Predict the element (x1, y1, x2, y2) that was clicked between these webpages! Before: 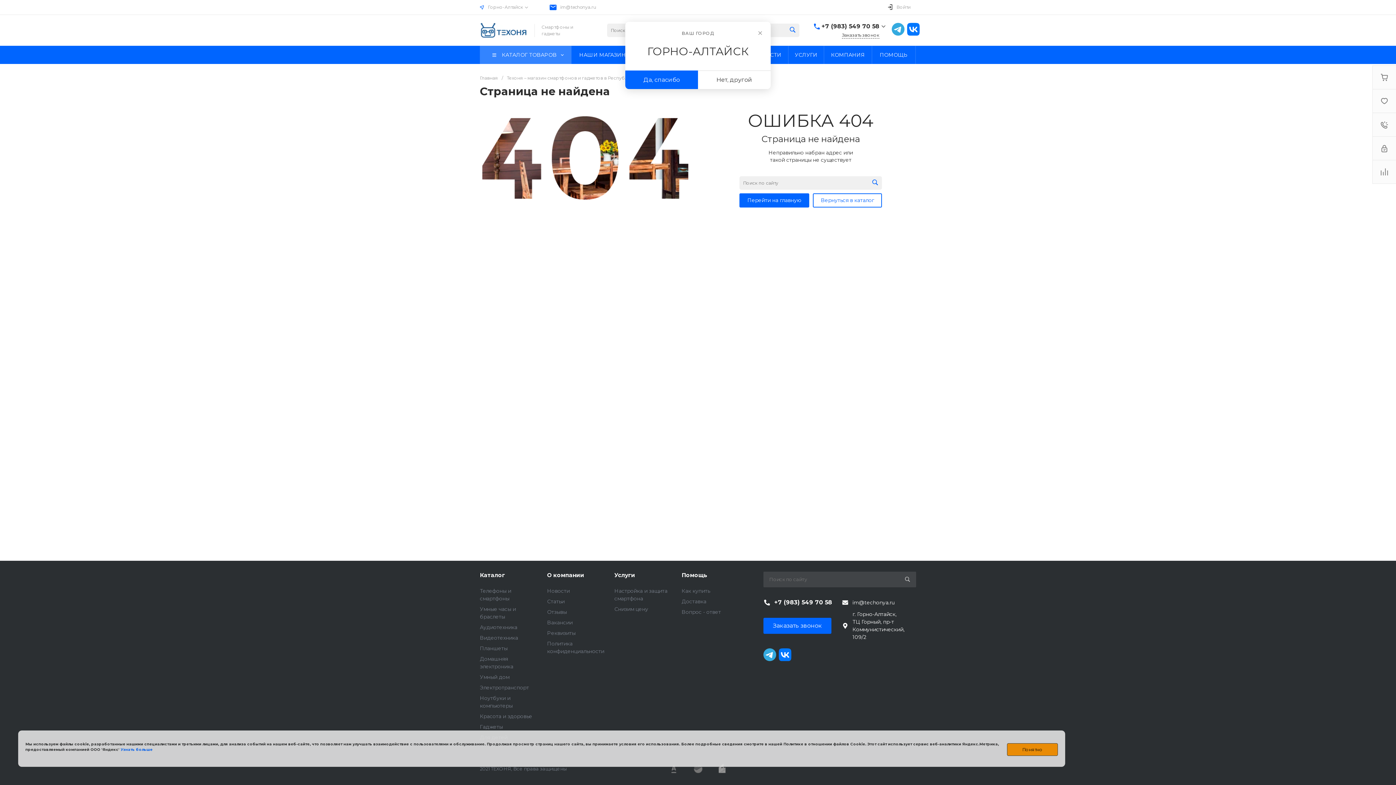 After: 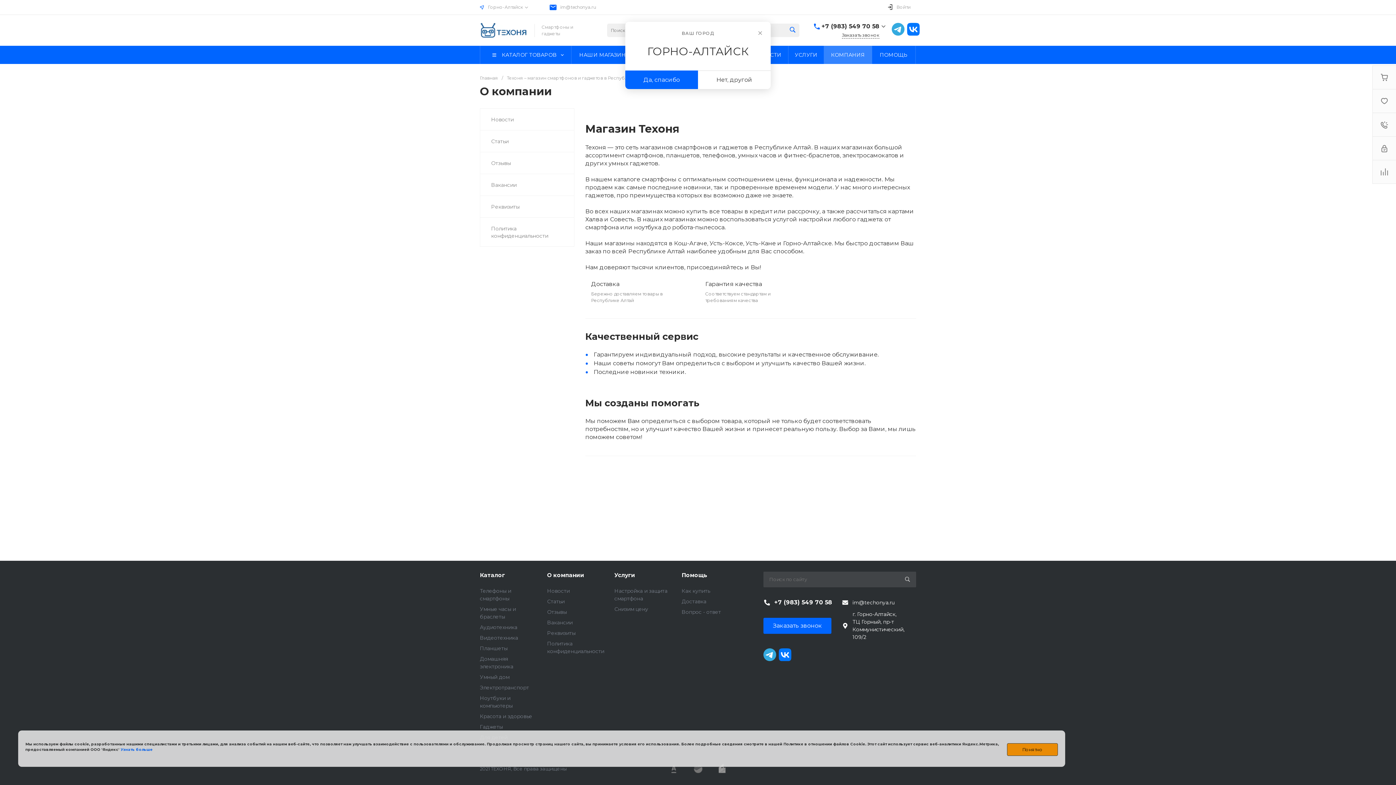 Action: label: О компании bbox: (547, 572, 584, 578)